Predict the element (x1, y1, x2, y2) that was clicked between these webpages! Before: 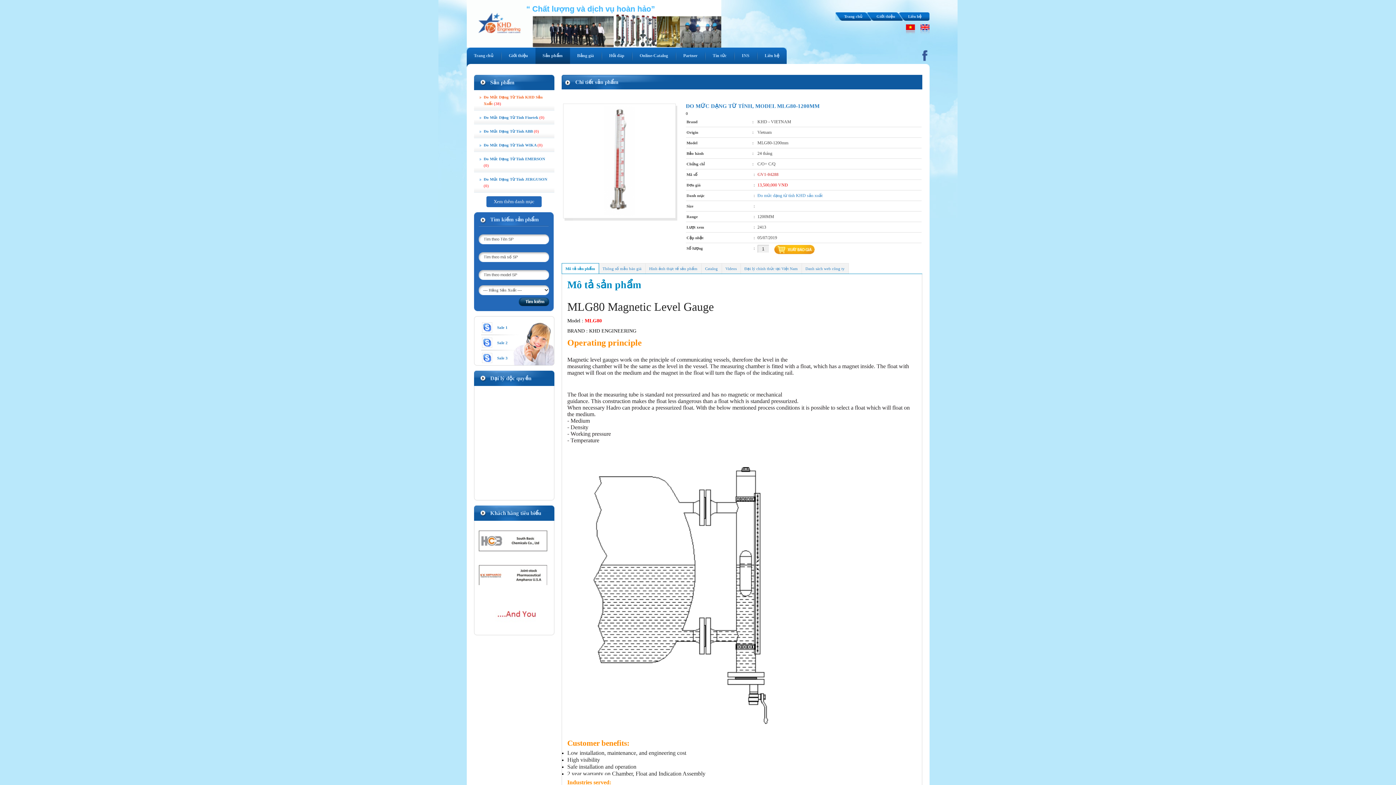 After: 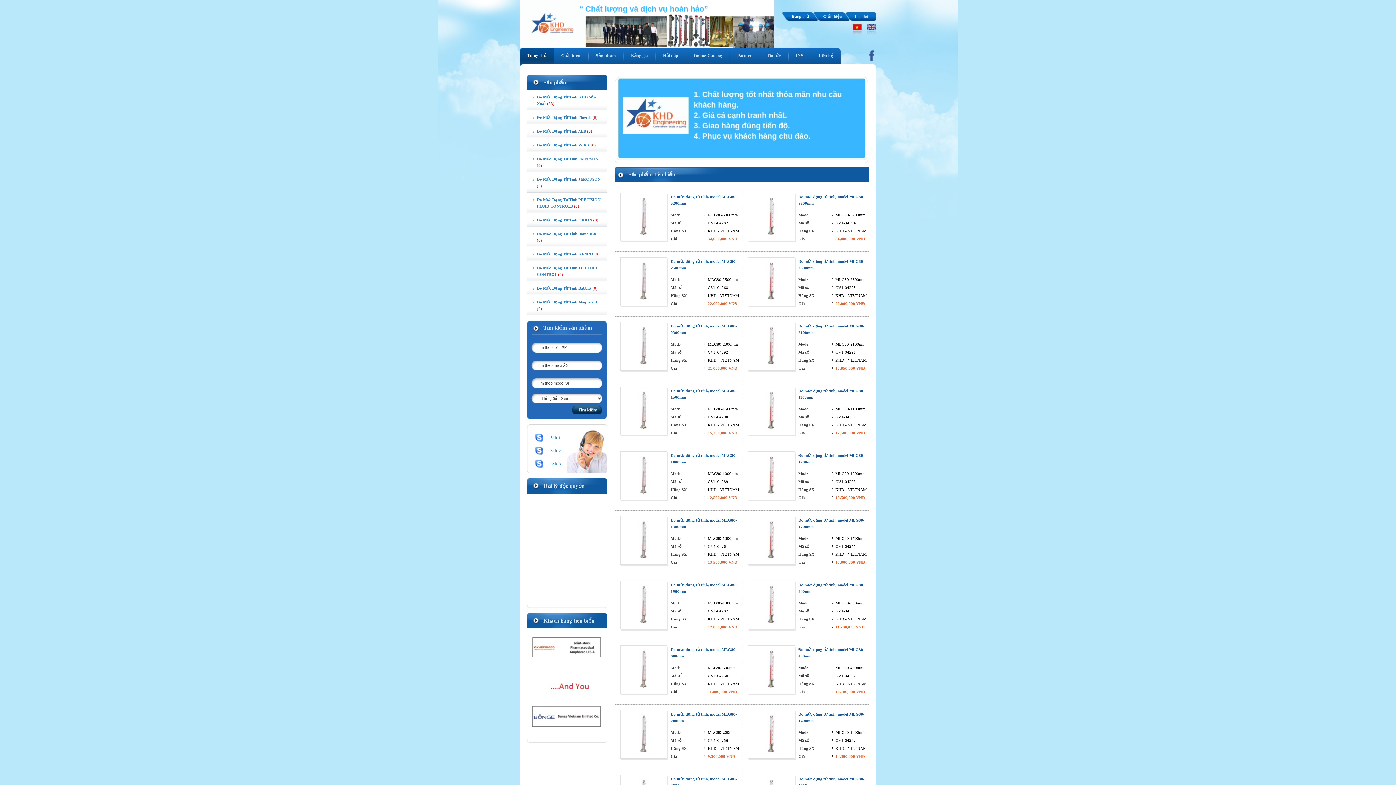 Action: label: Trang chủ bbox: (466, 47, 500, 64)